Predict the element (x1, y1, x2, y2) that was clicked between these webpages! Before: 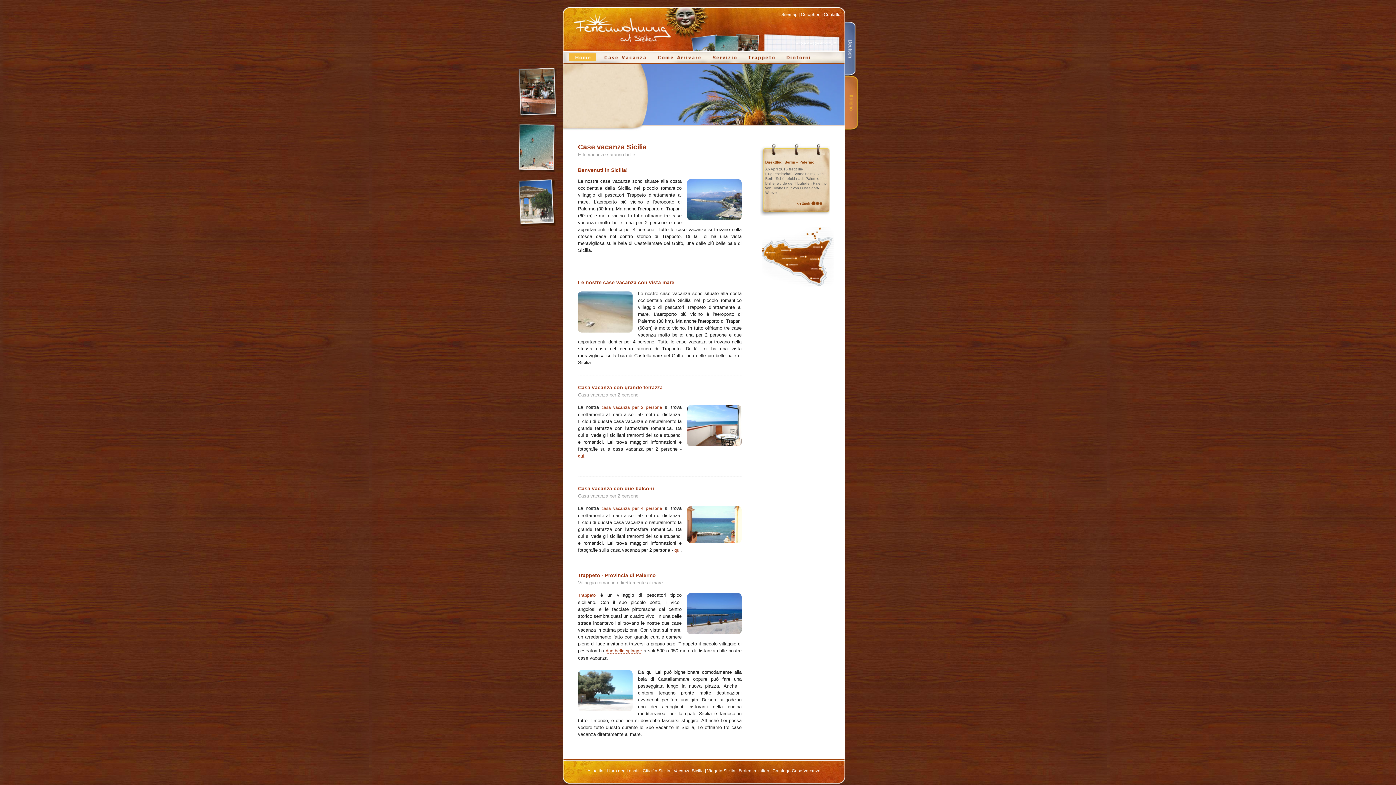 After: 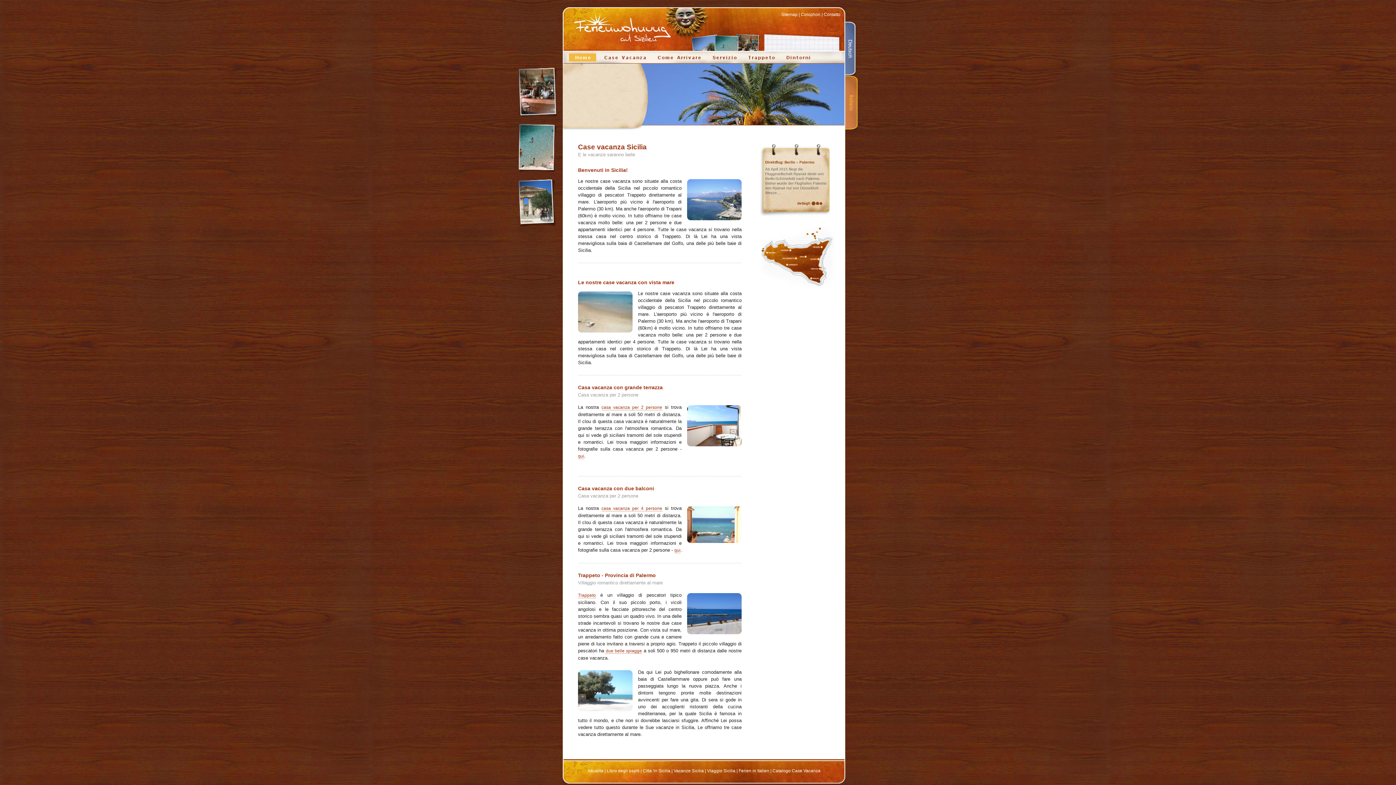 Action: bbox: (578, 328, 632, 333)